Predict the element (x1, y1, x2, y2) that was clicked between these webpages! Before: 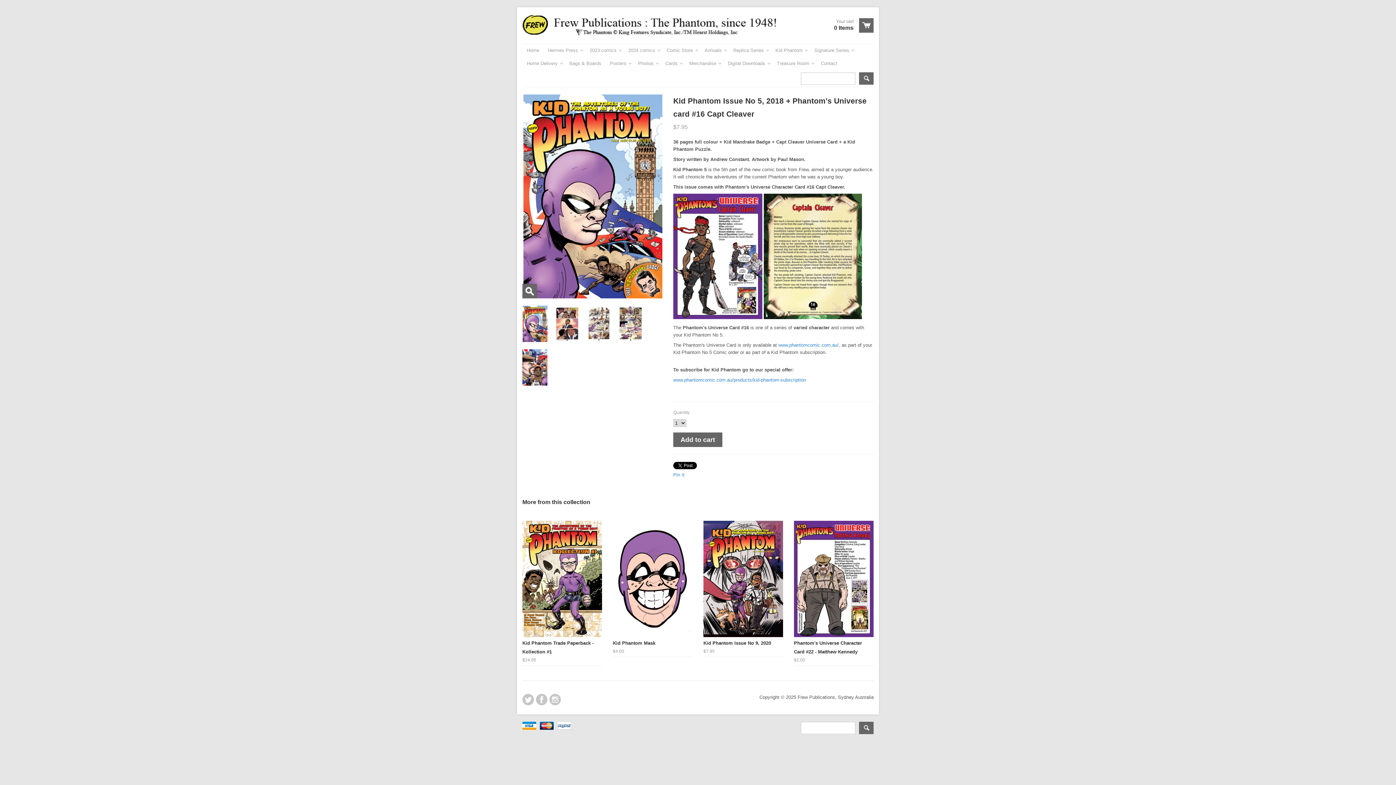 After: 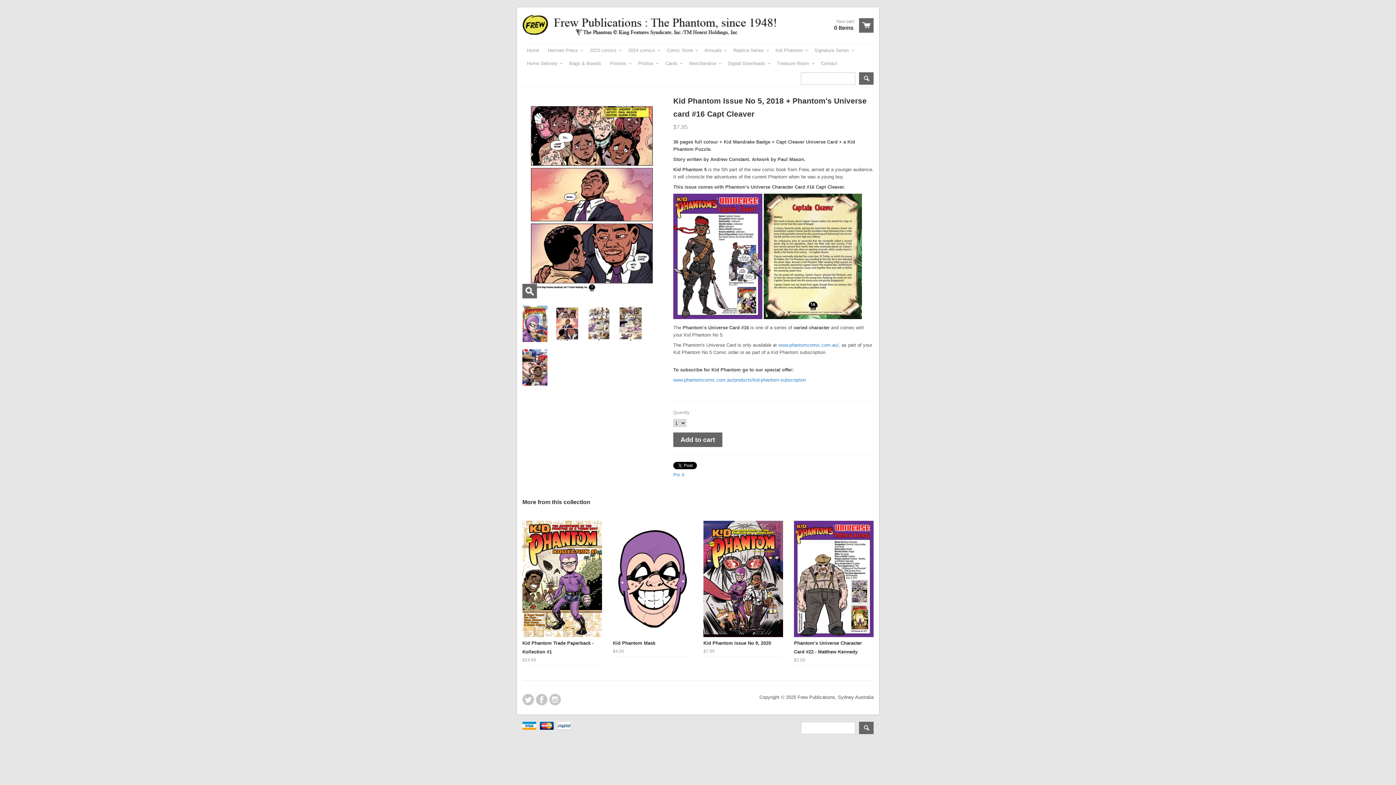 Action: bbox: (554, 305, 580, 342)